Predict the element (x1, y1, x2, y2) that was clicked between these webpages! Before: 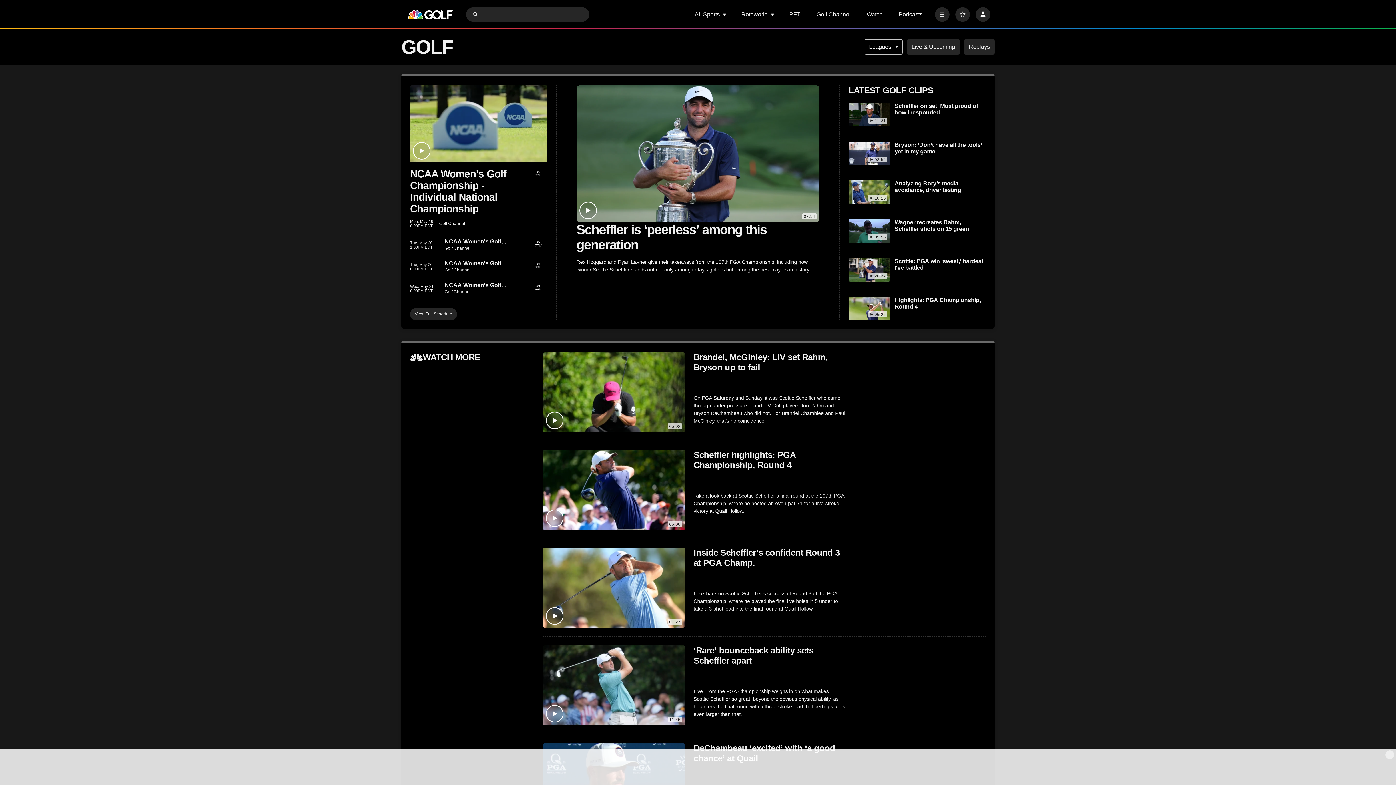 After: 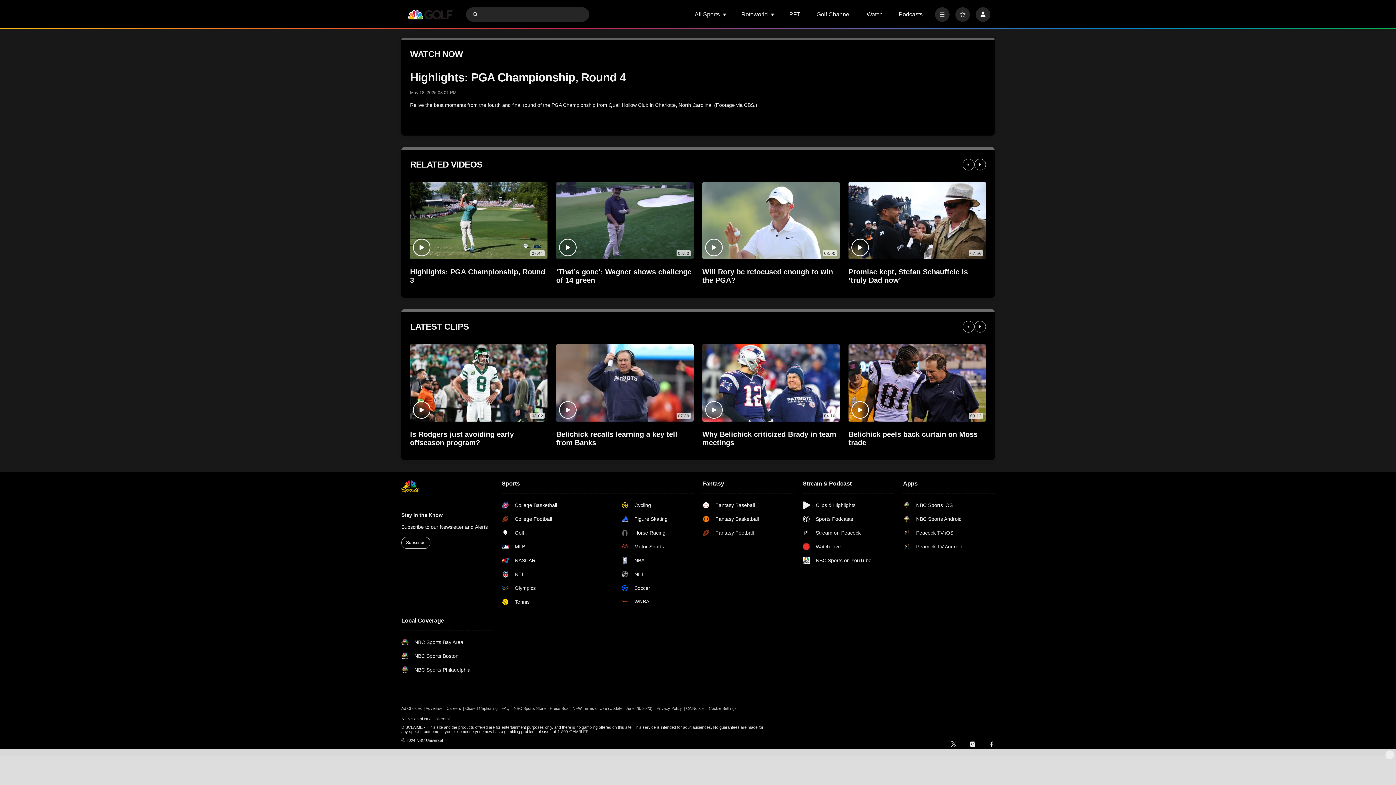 Action: label: Highlights: PGA Championship, Round 4 bbox: (894, 296, 986, 310)